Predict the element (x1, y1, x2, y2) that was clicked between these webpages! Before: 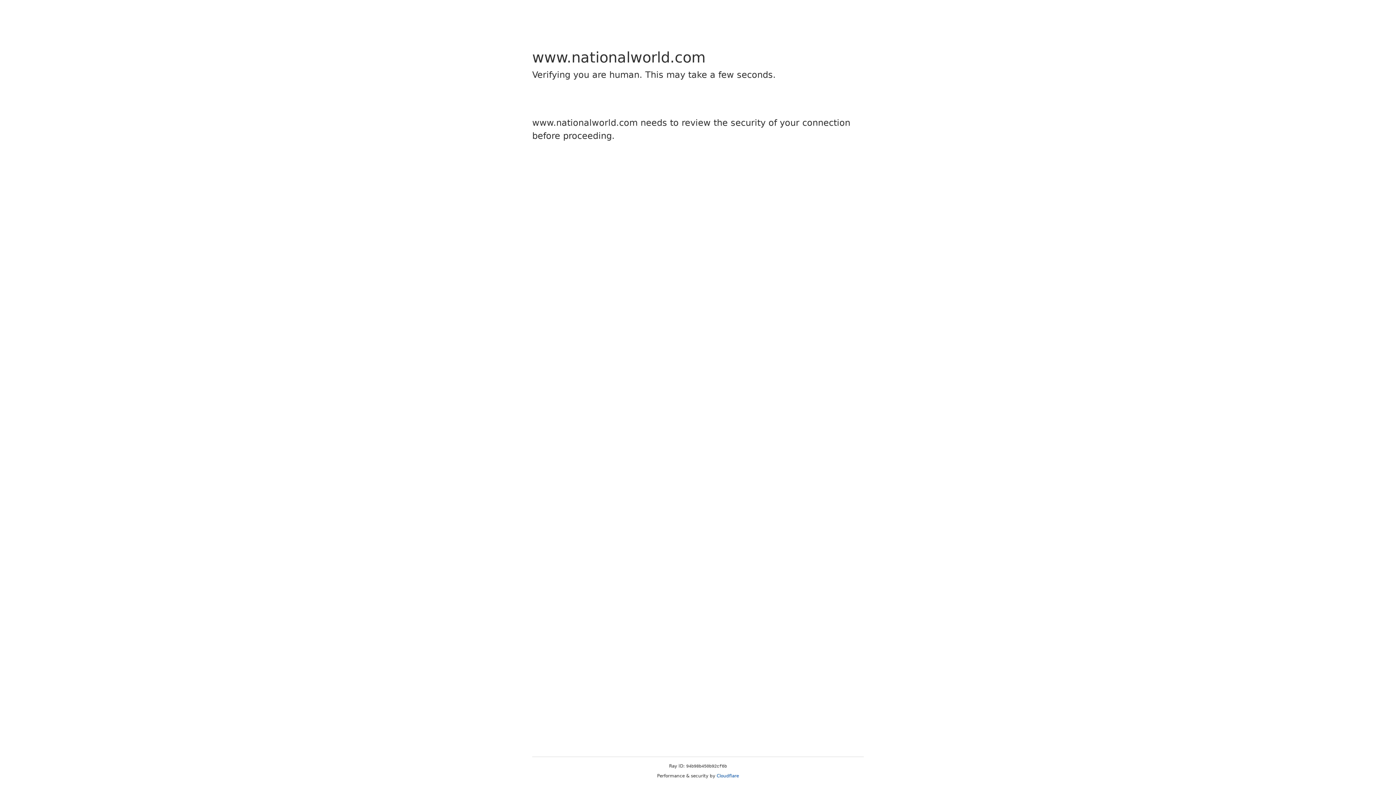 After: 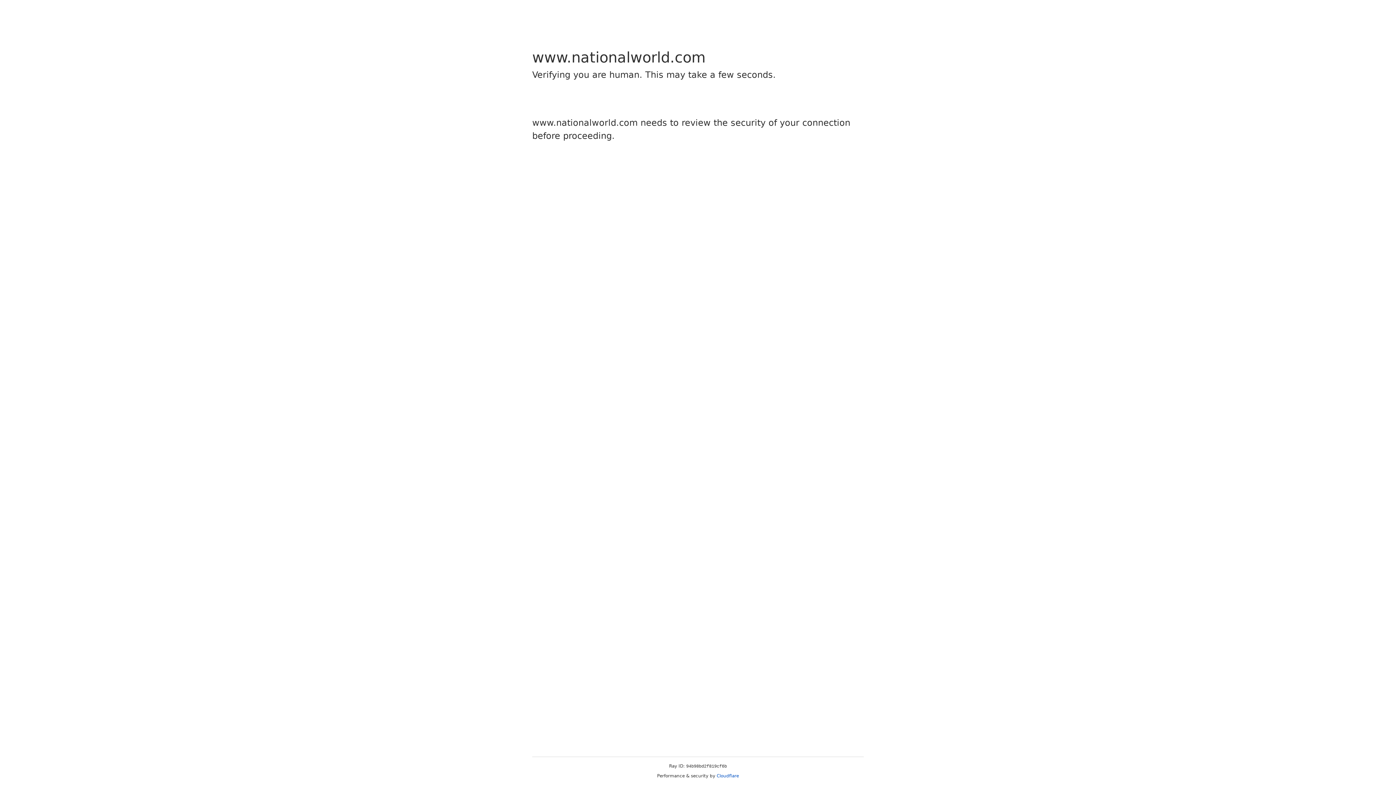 Action: bbox: (716, 773, 739, 778) label: Cloudflare